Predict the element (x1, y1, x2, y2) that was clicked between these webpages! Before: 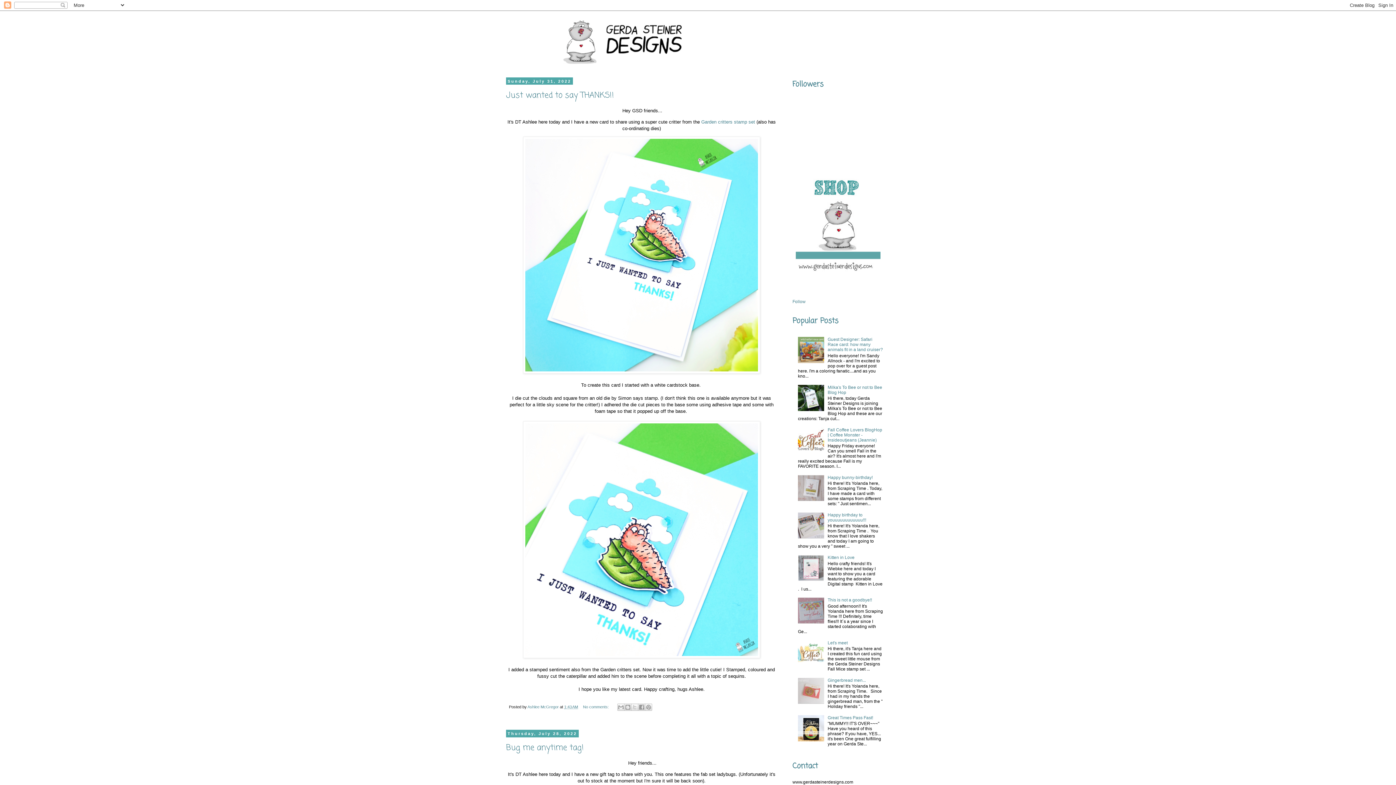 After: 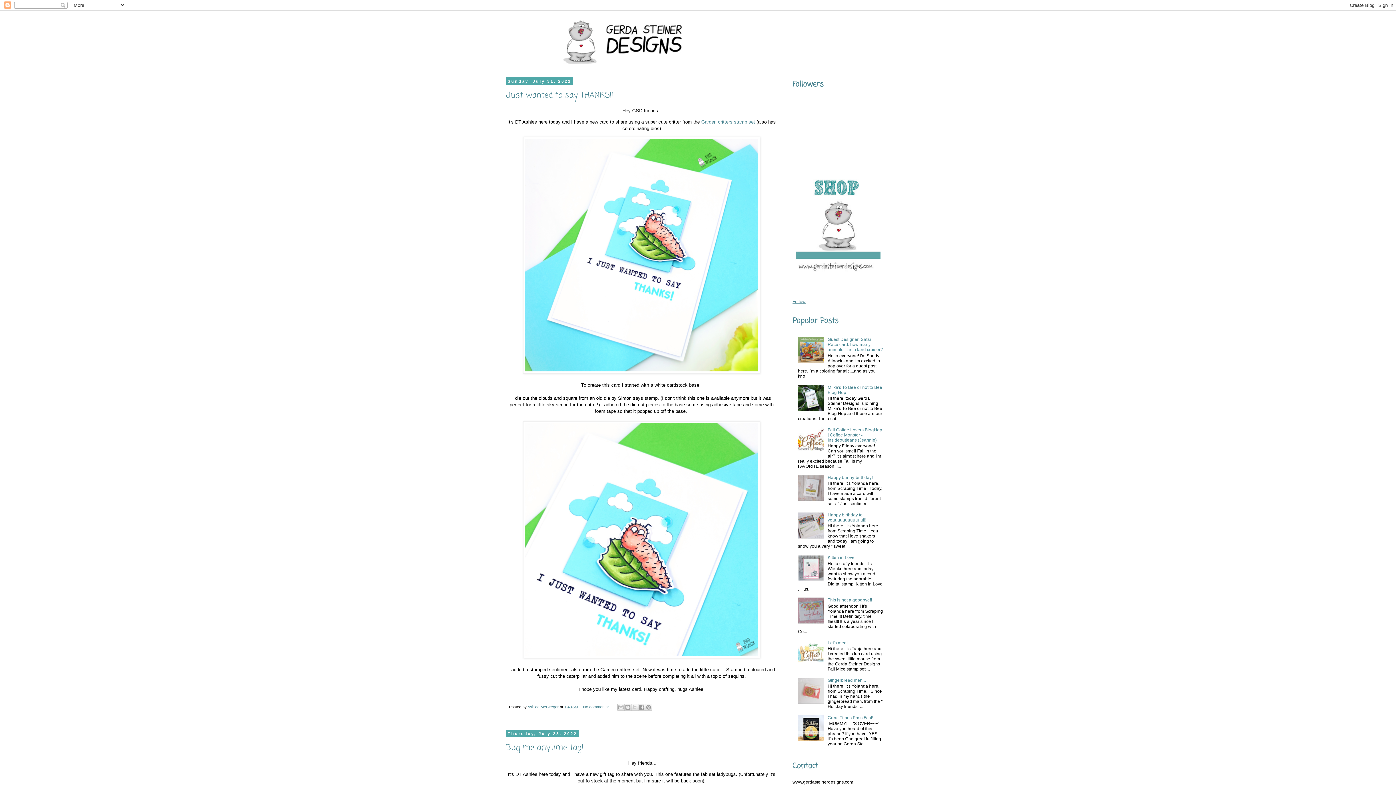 Action: label: Follow bbox: (792, 299, 805, 304)